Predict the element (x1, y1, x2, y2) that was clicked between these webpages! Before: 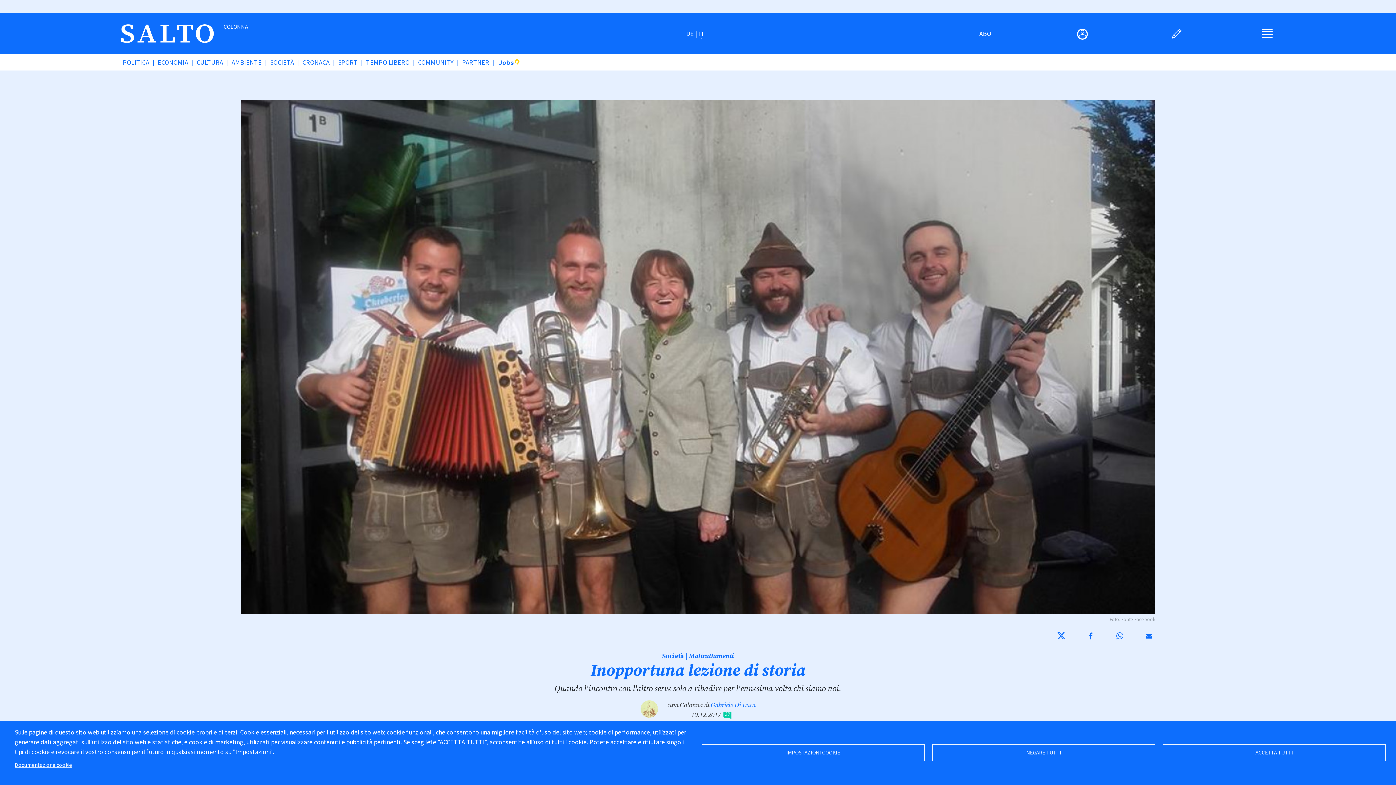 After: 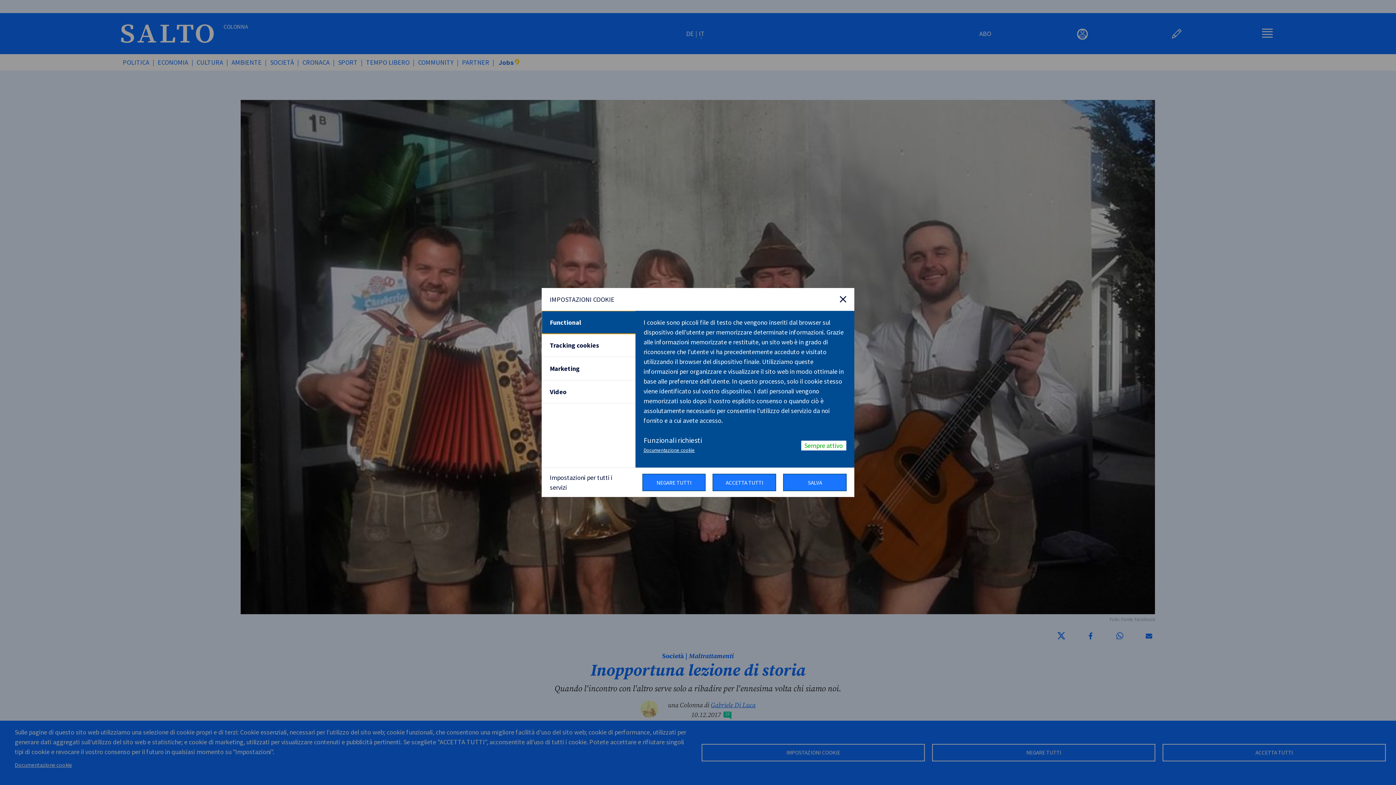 Action: bbox: (701, 744, 925, 761) label: IMPOSTAZIONI COOKIE